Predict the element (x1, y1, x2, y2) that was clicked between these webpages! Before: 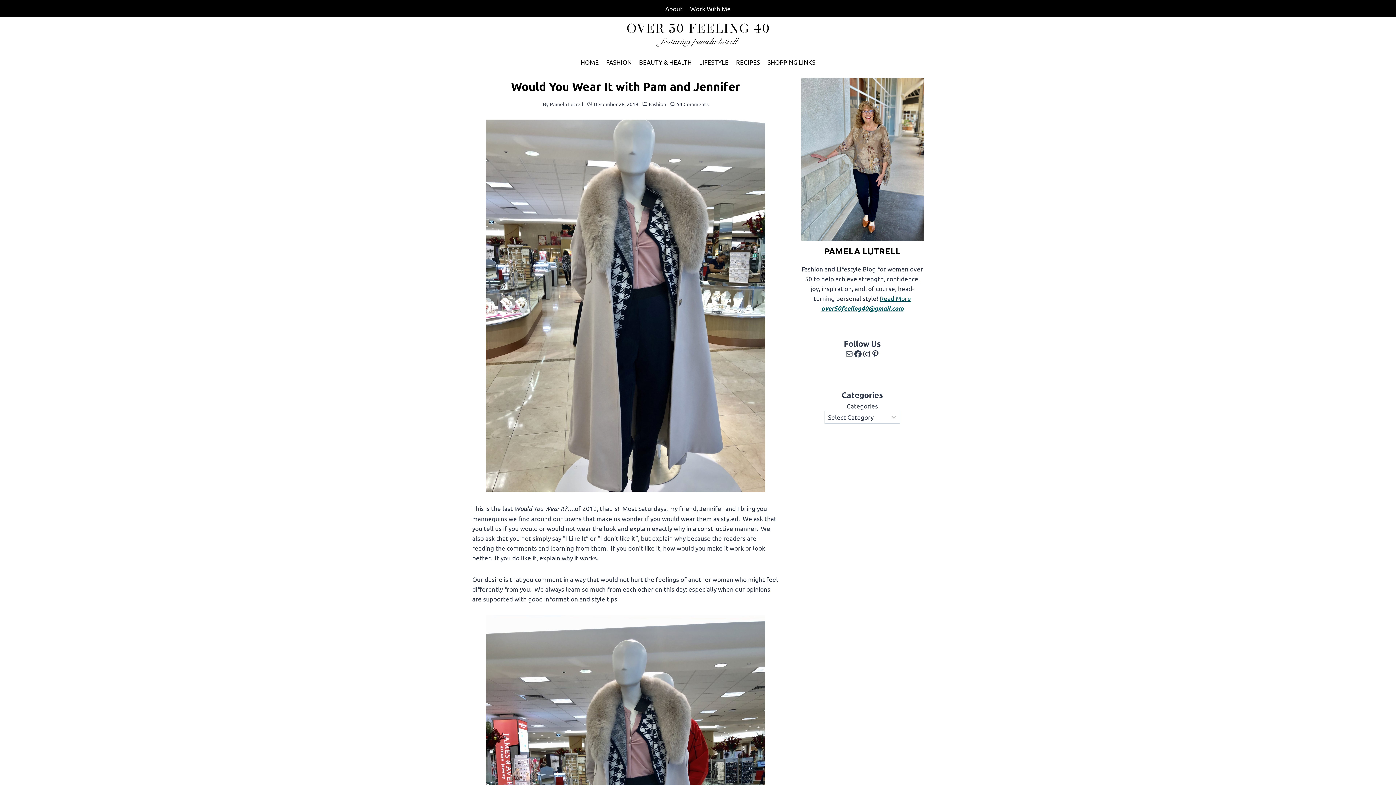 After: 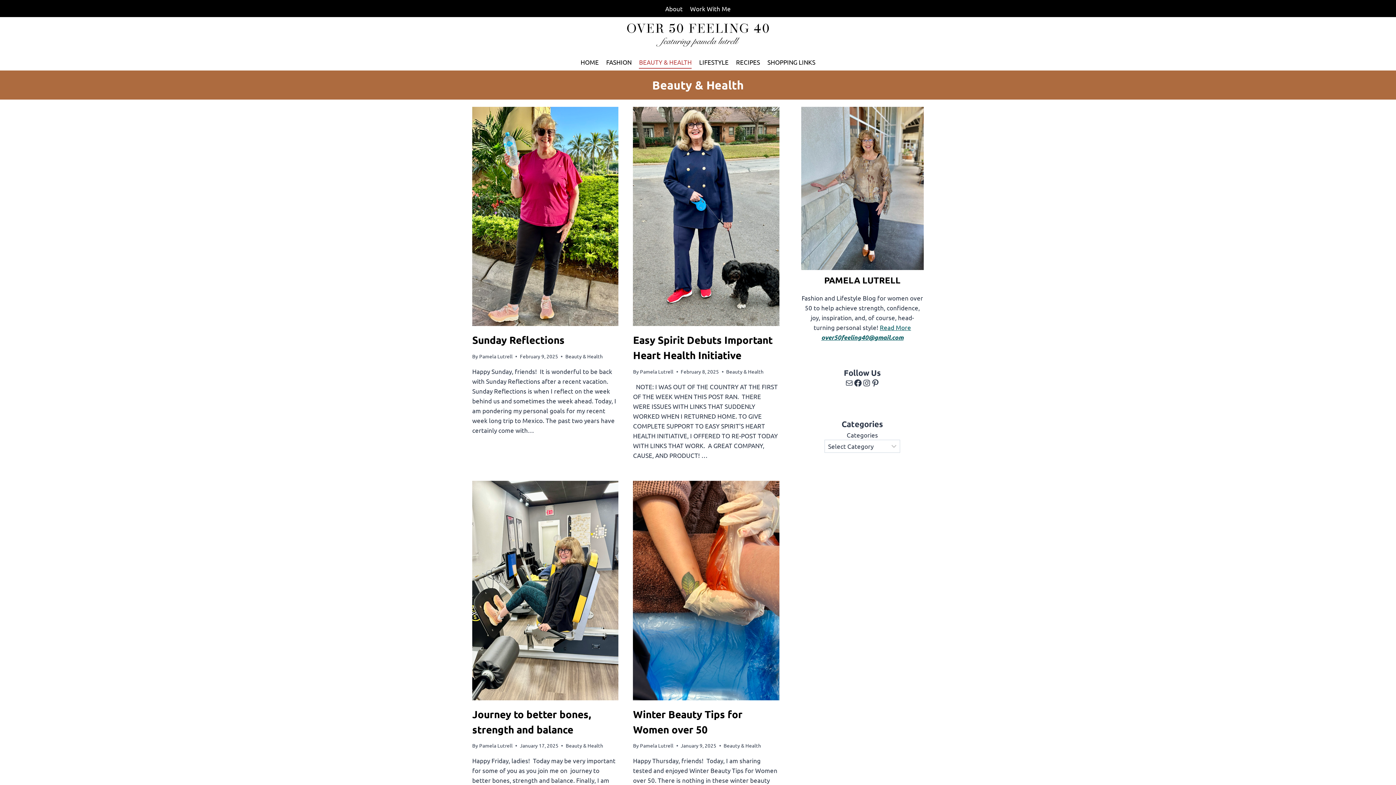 Action: label: BEAUTY & HEALTH bbox: (635, 55, 695, 68)